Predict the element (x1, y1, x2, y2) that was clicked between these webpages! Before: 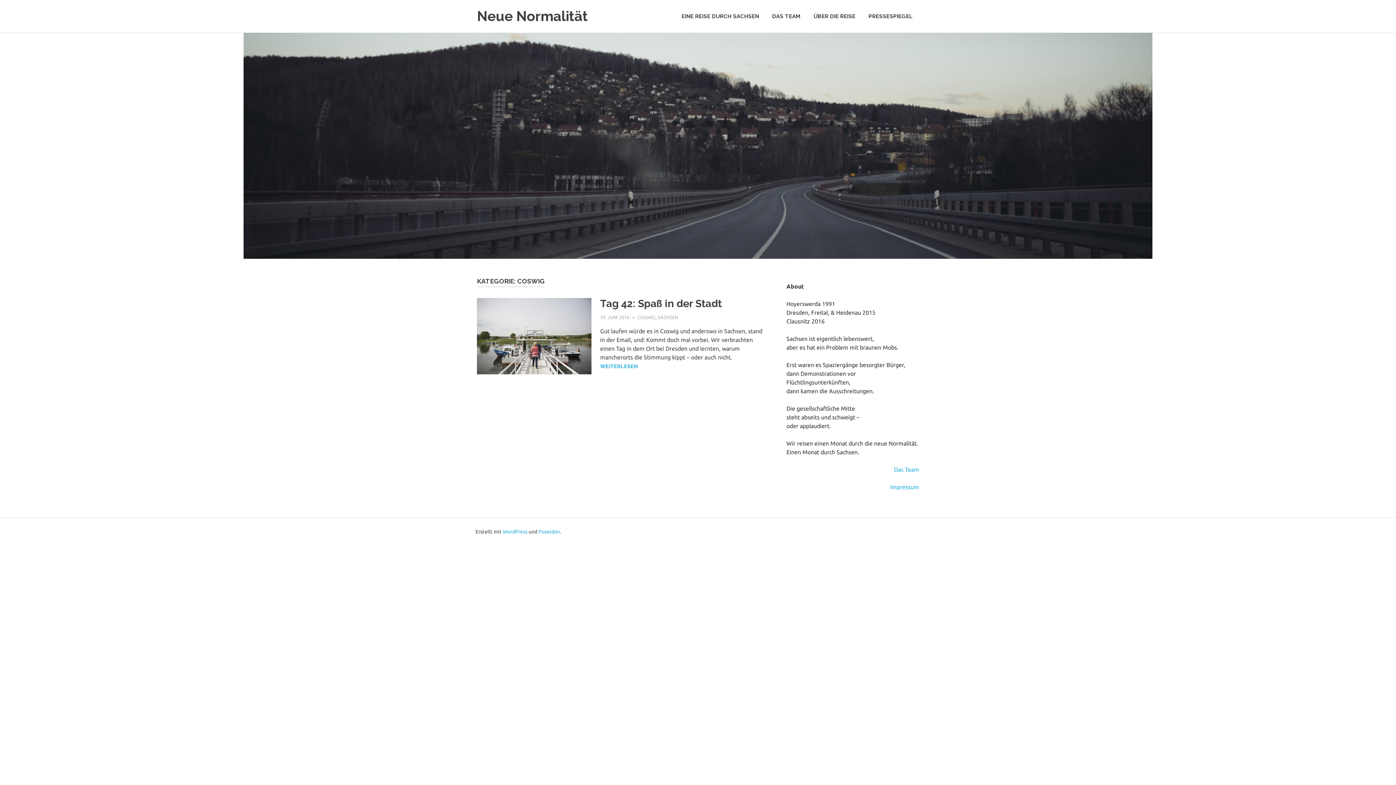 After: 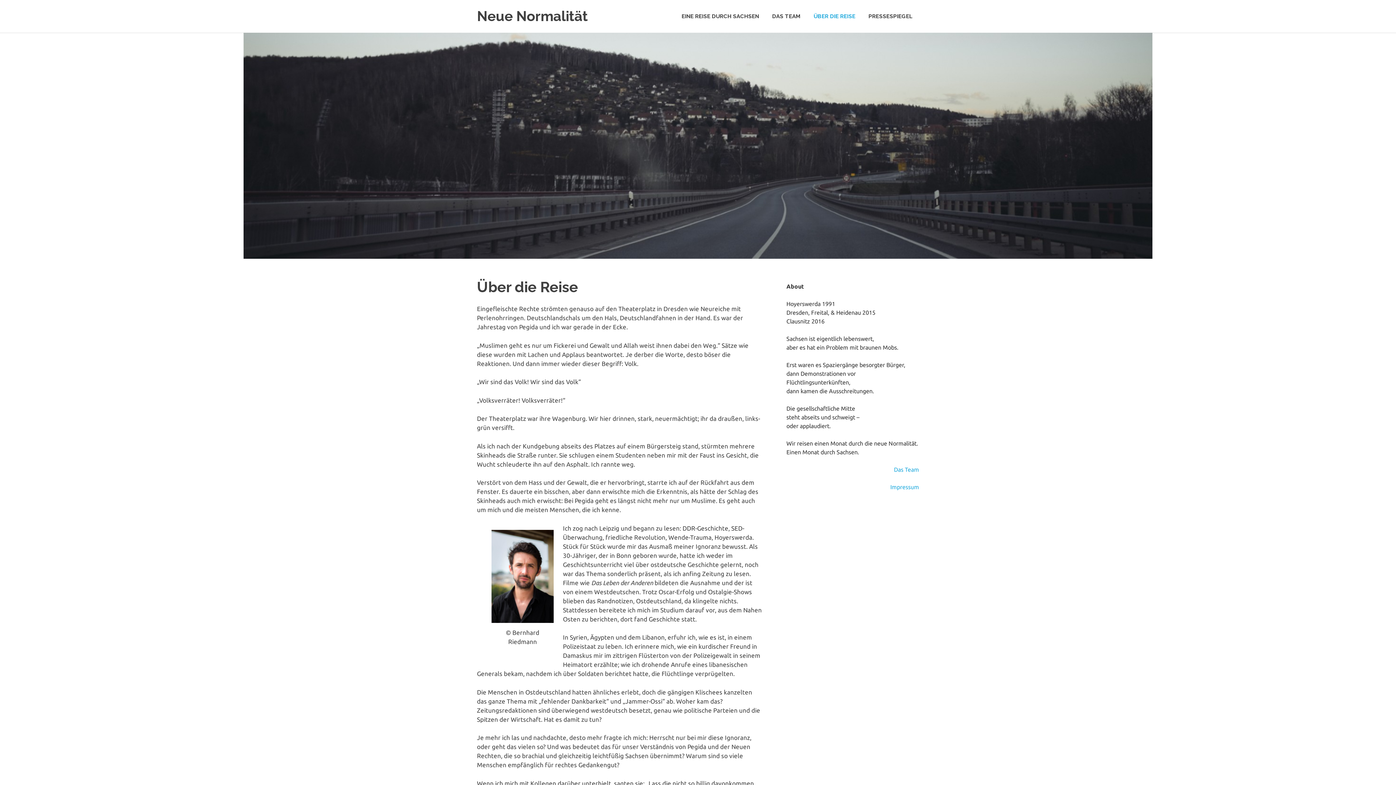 Action: bbox: (807, 5, 862, 26) label: ÜBER DIE REISE